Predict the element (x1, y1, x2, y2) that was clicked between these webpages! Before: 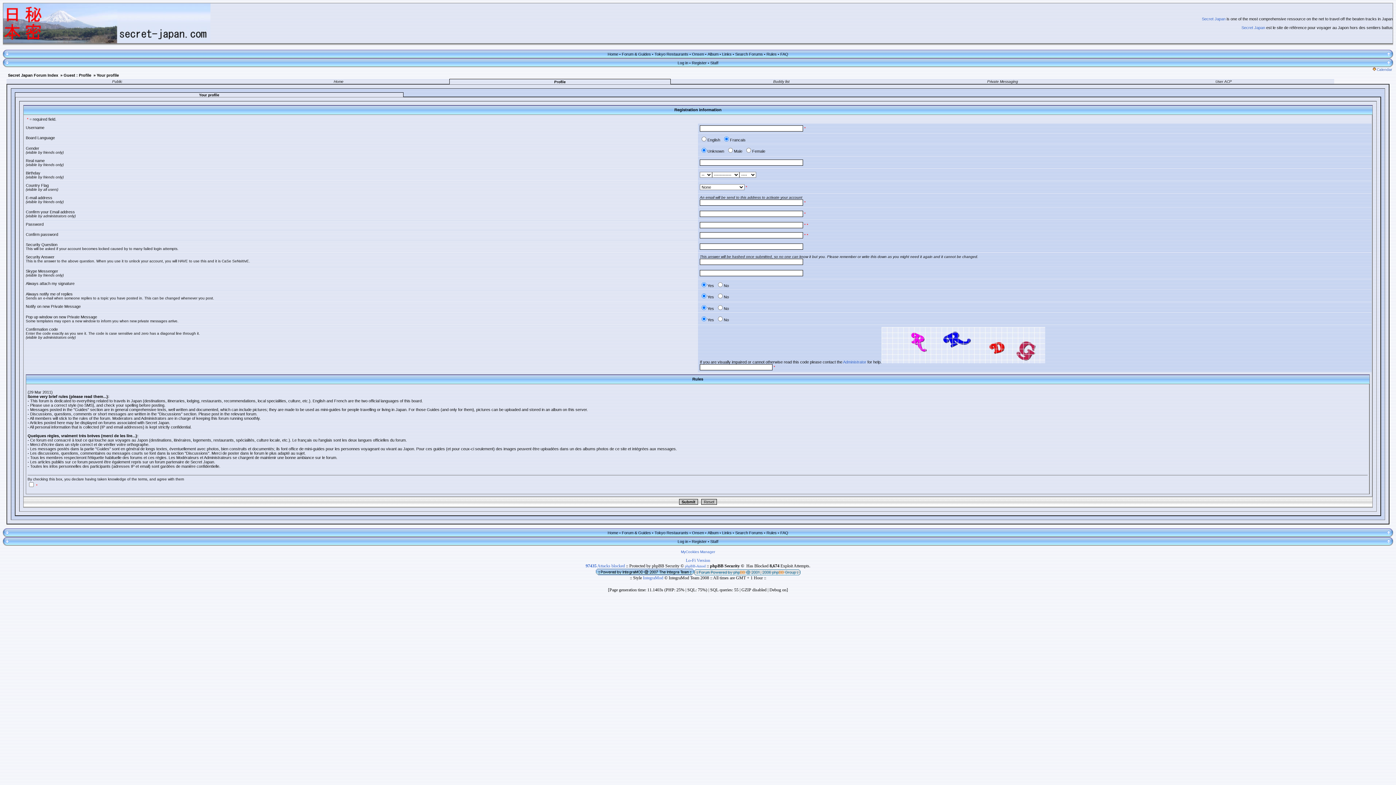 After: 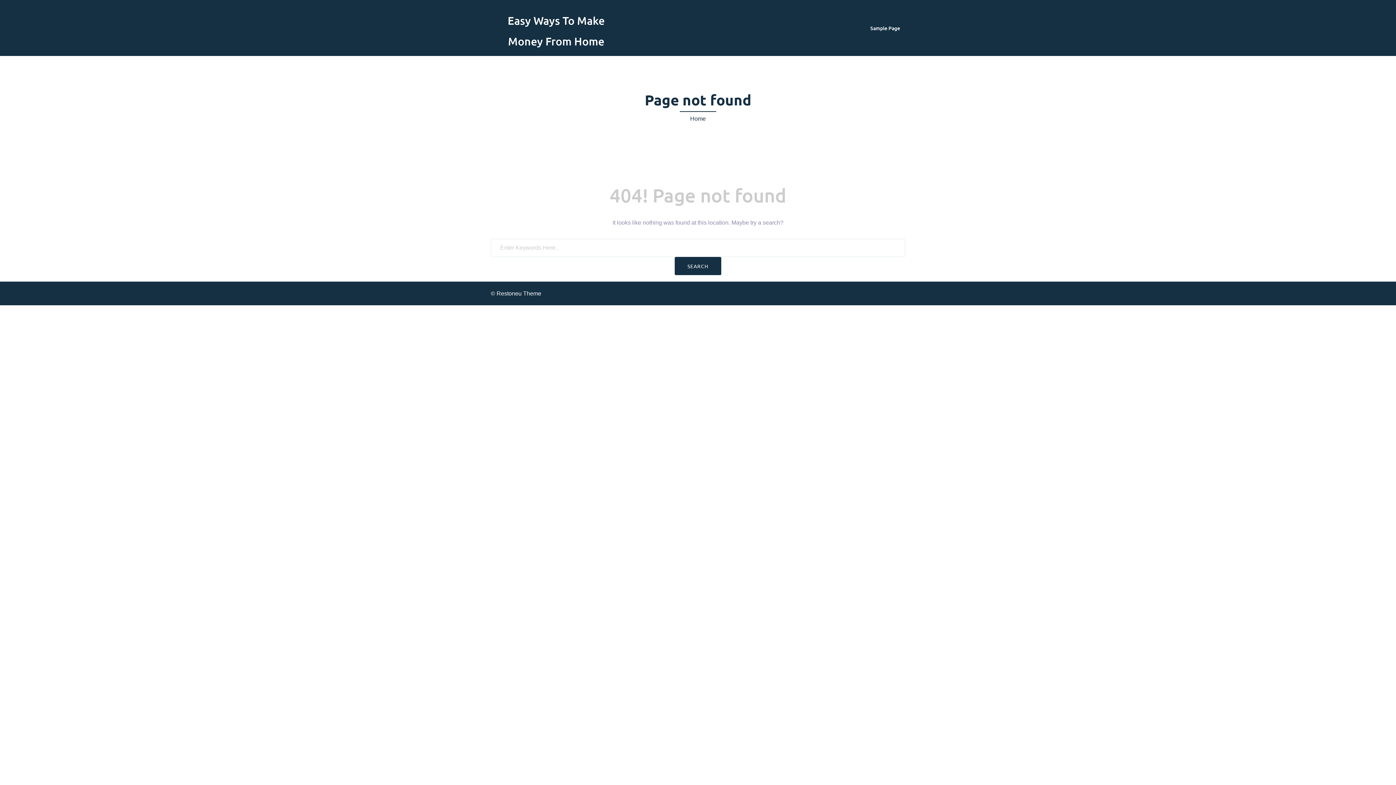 Action: bbox: (598, 570, 643, 574)